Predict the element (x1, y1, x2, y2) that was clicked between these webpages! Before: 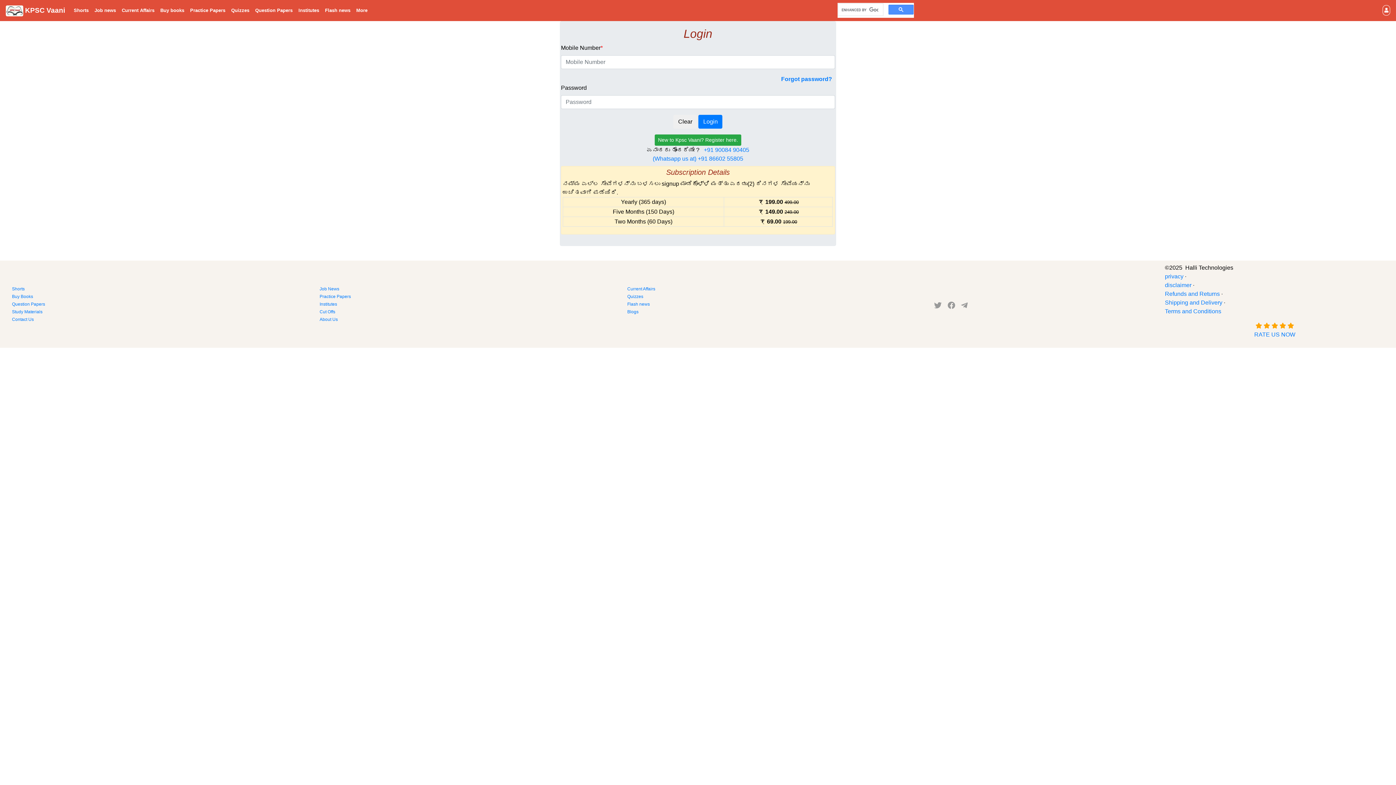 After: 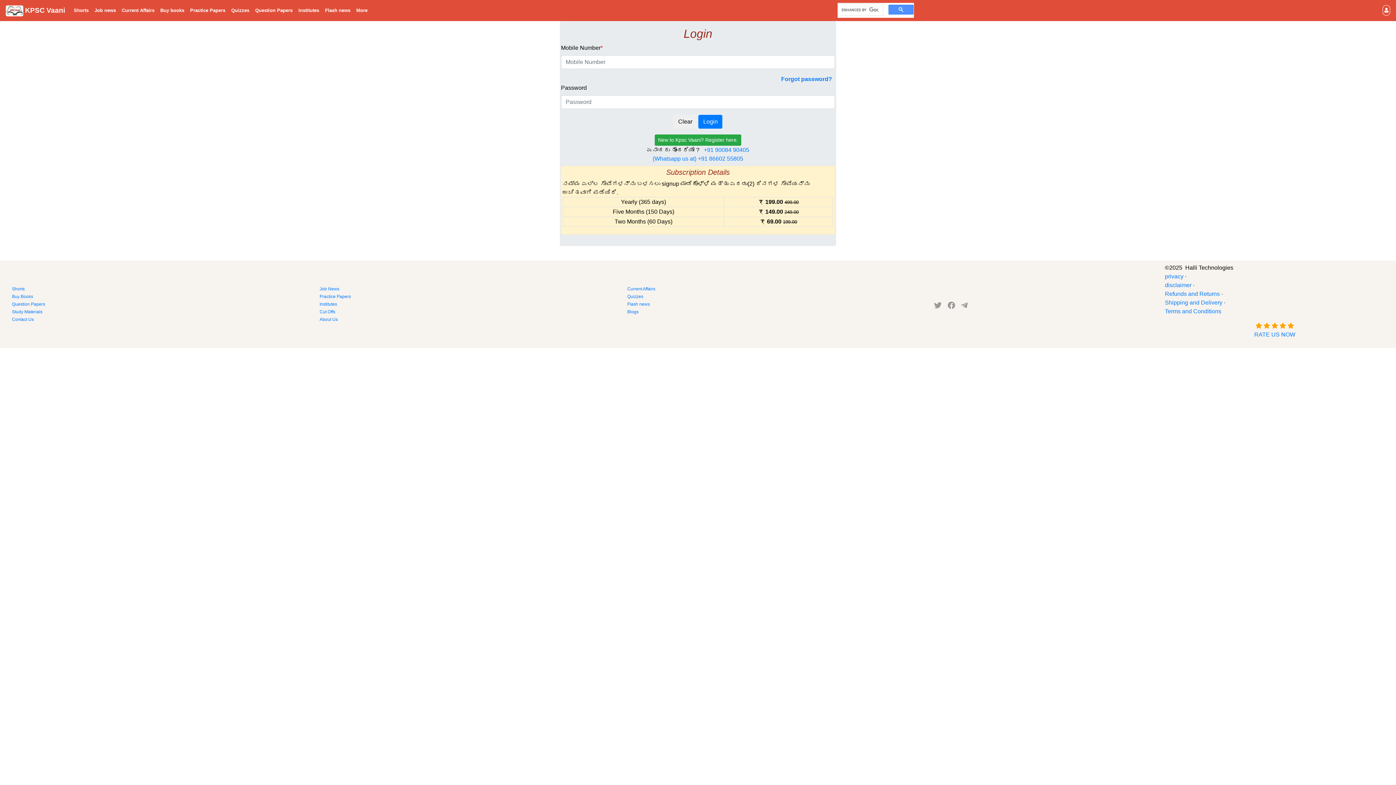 Action: bbox: (947, 301, 955, 309)